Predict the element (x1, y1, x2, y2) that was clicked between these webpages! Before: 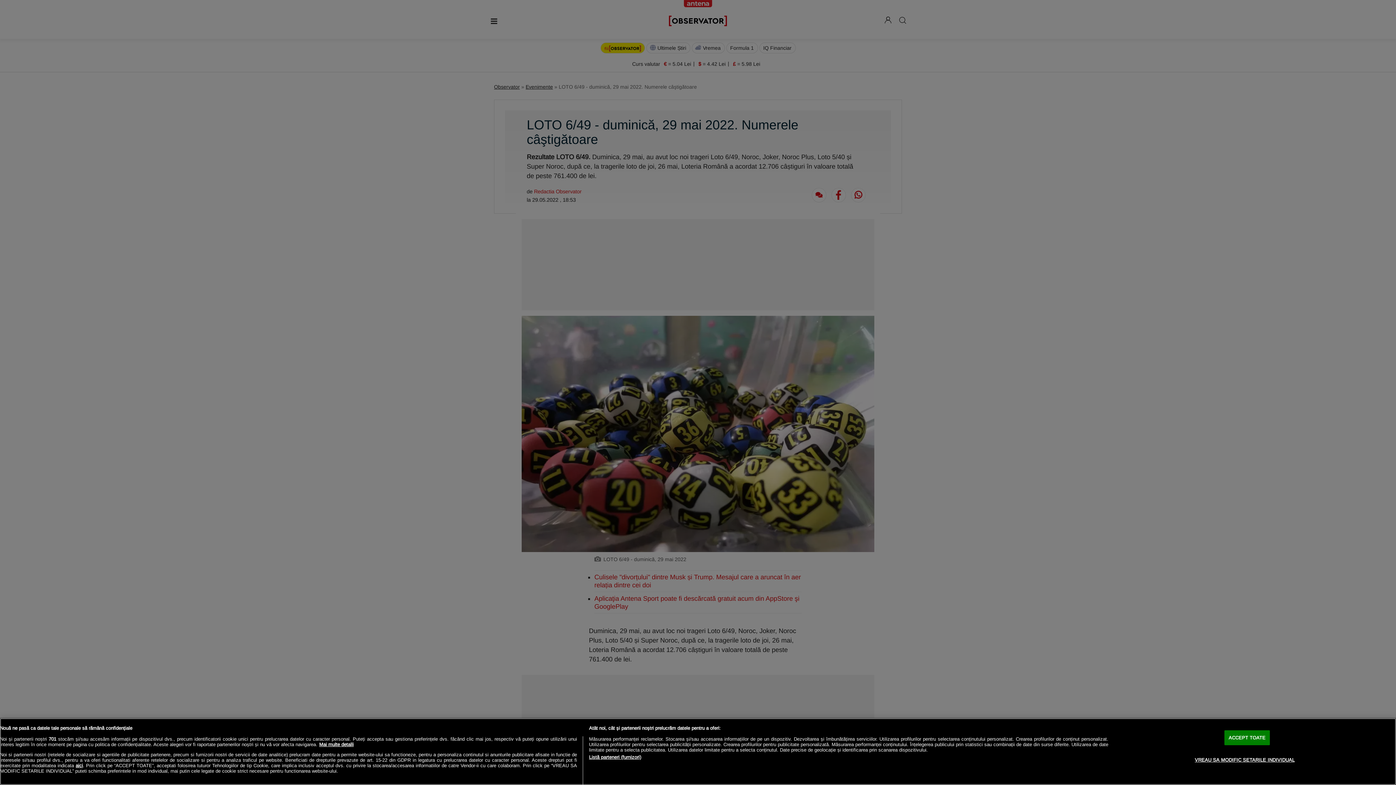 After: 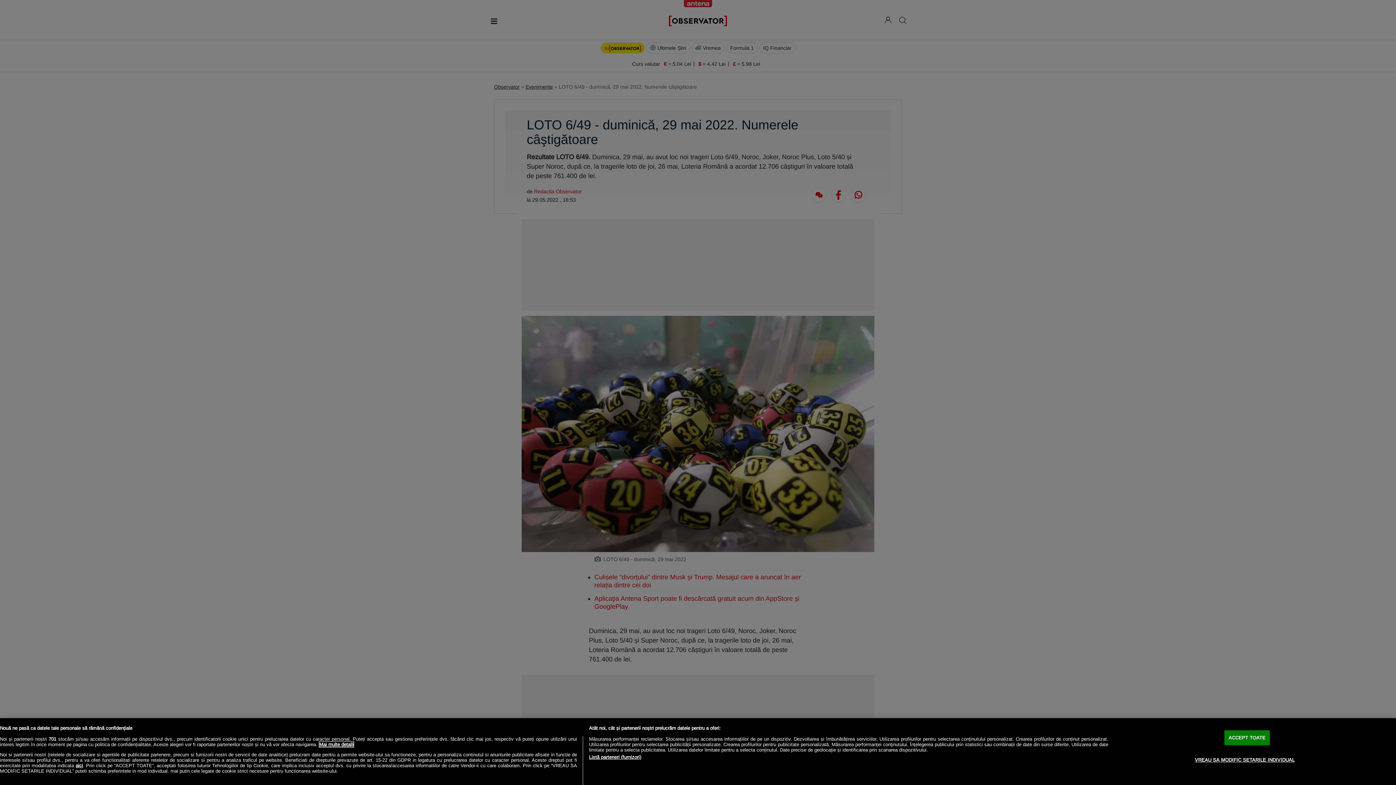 Action: bbox: (319, 742, 353, 747) label: Mai multe informații despre confidențialitatea datelor dvs., se deschide într-o fereastră nouă